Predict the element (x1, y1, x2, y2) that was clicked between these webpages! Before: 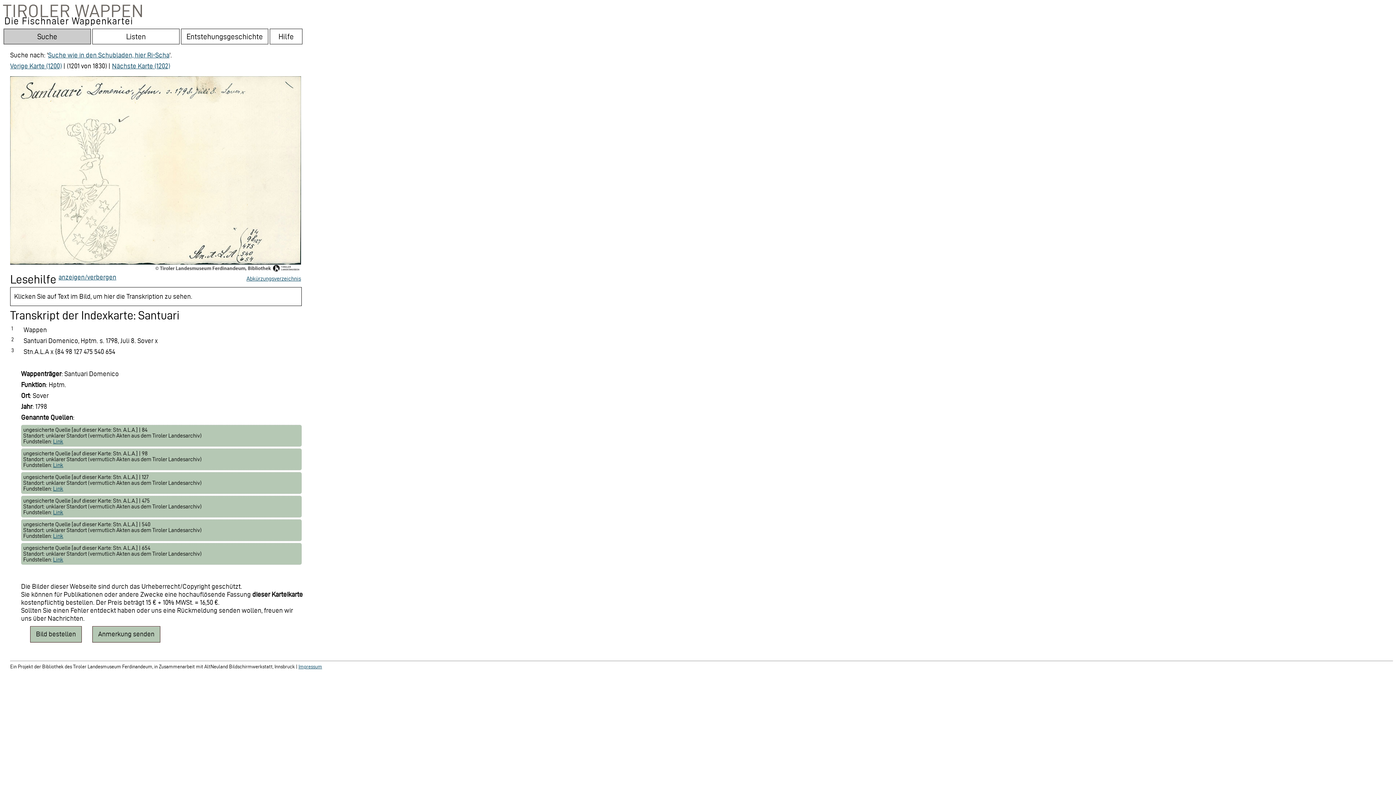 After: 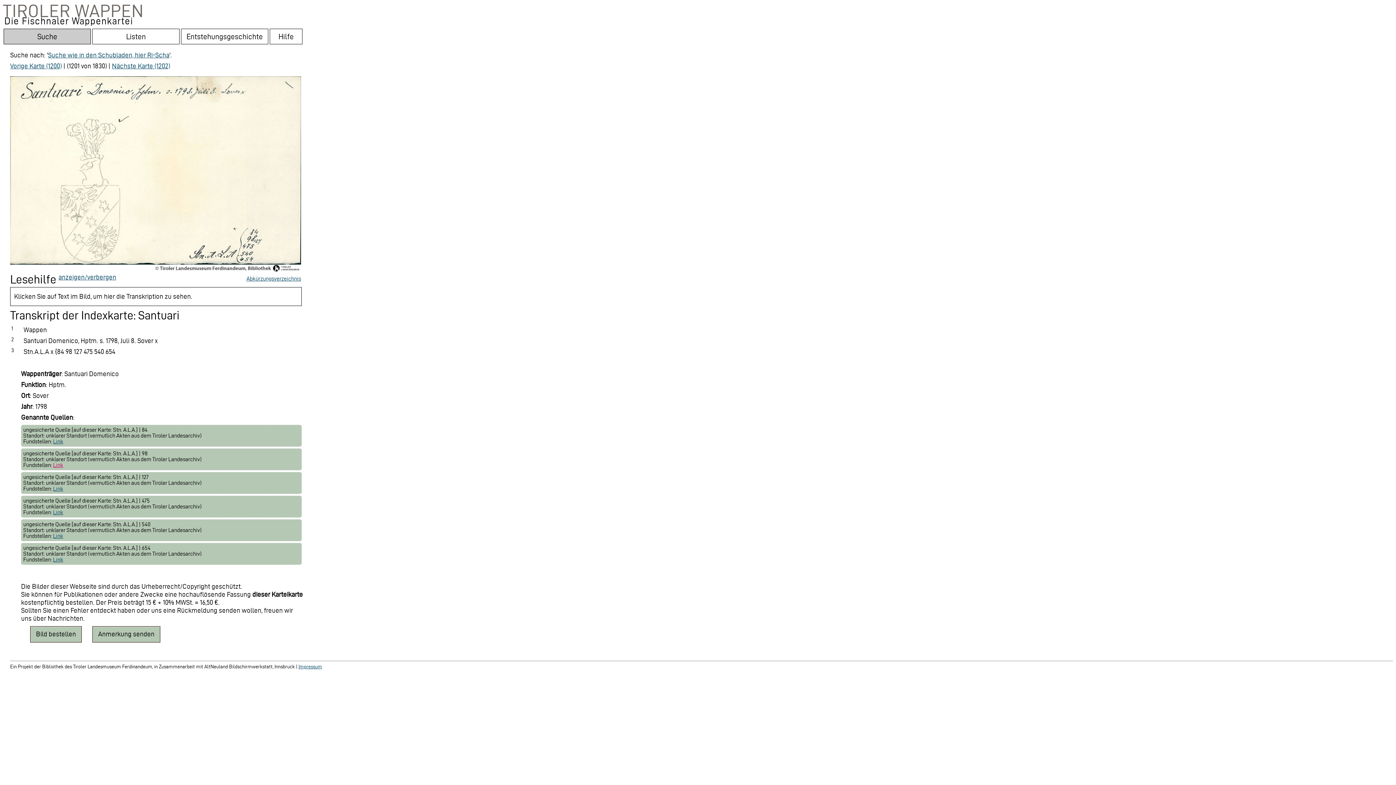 Action: bbox: (53, 462, 63, 468) label: Link